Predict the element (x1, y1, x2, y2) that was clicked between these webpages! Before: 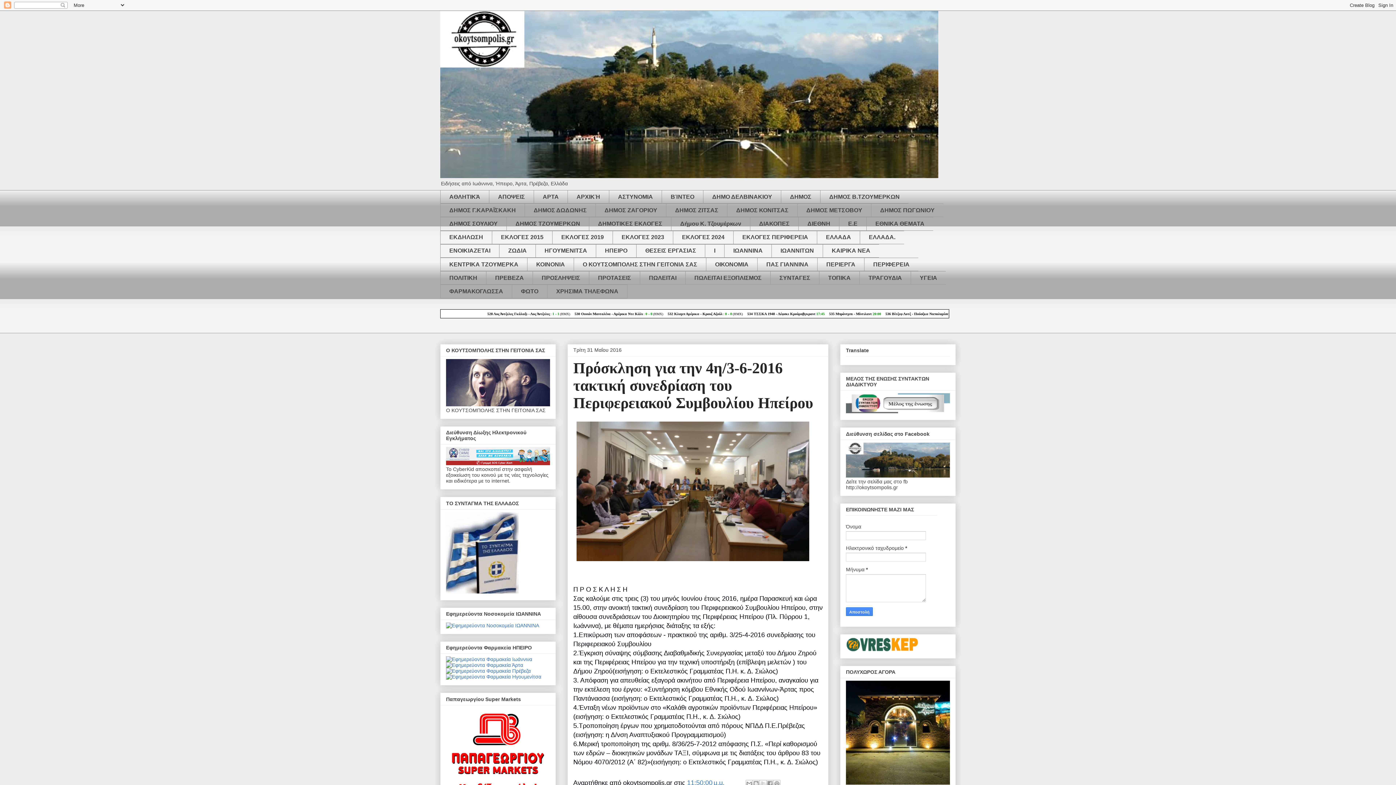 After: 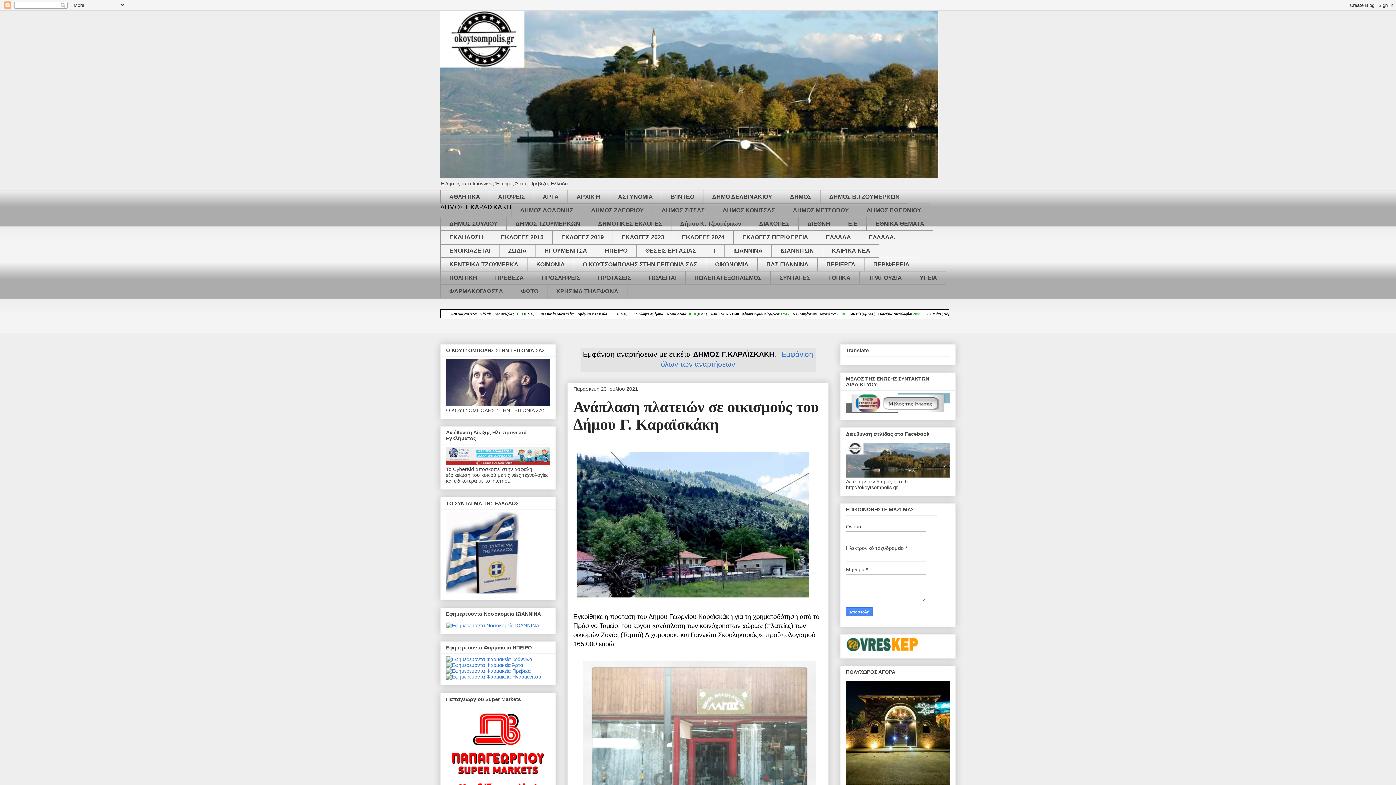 Action: bbox: (440, 203, 524, 217) label: ΔΗΜΟΣ Γ.ΚΑΡΑΪΣΚΑΚΗ